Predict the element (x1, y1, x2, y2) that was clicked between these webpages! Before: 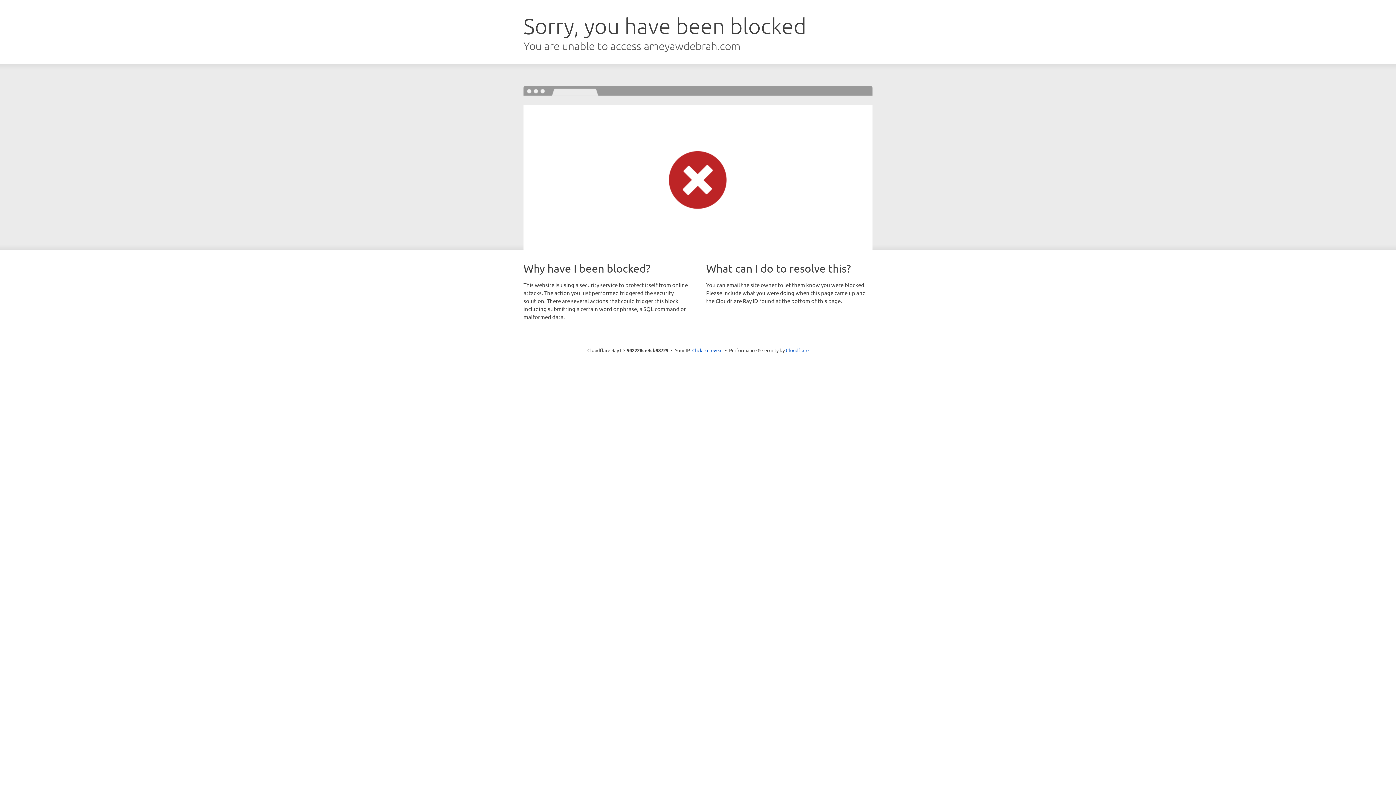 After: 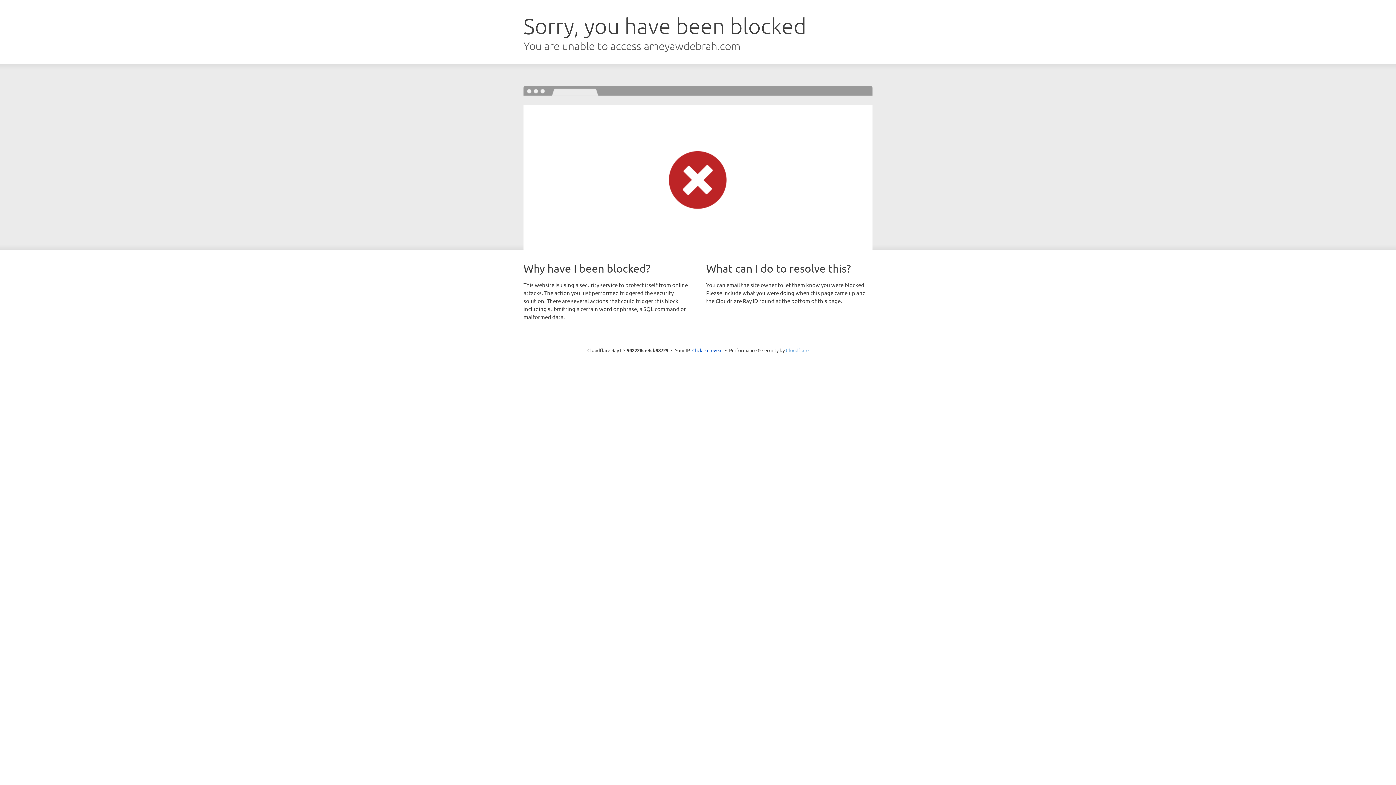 Action: label: Cloudflare bbox: (786, 347, 808, 353)